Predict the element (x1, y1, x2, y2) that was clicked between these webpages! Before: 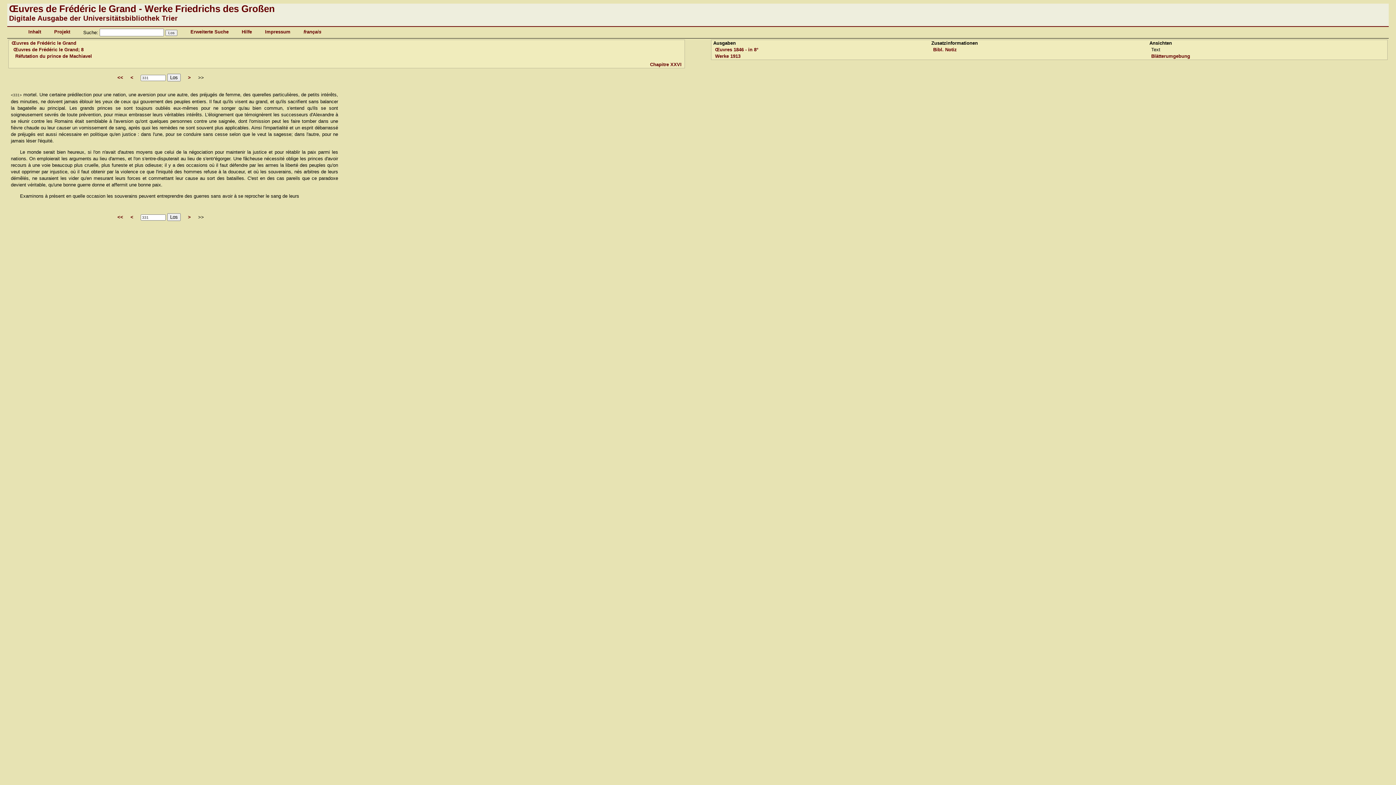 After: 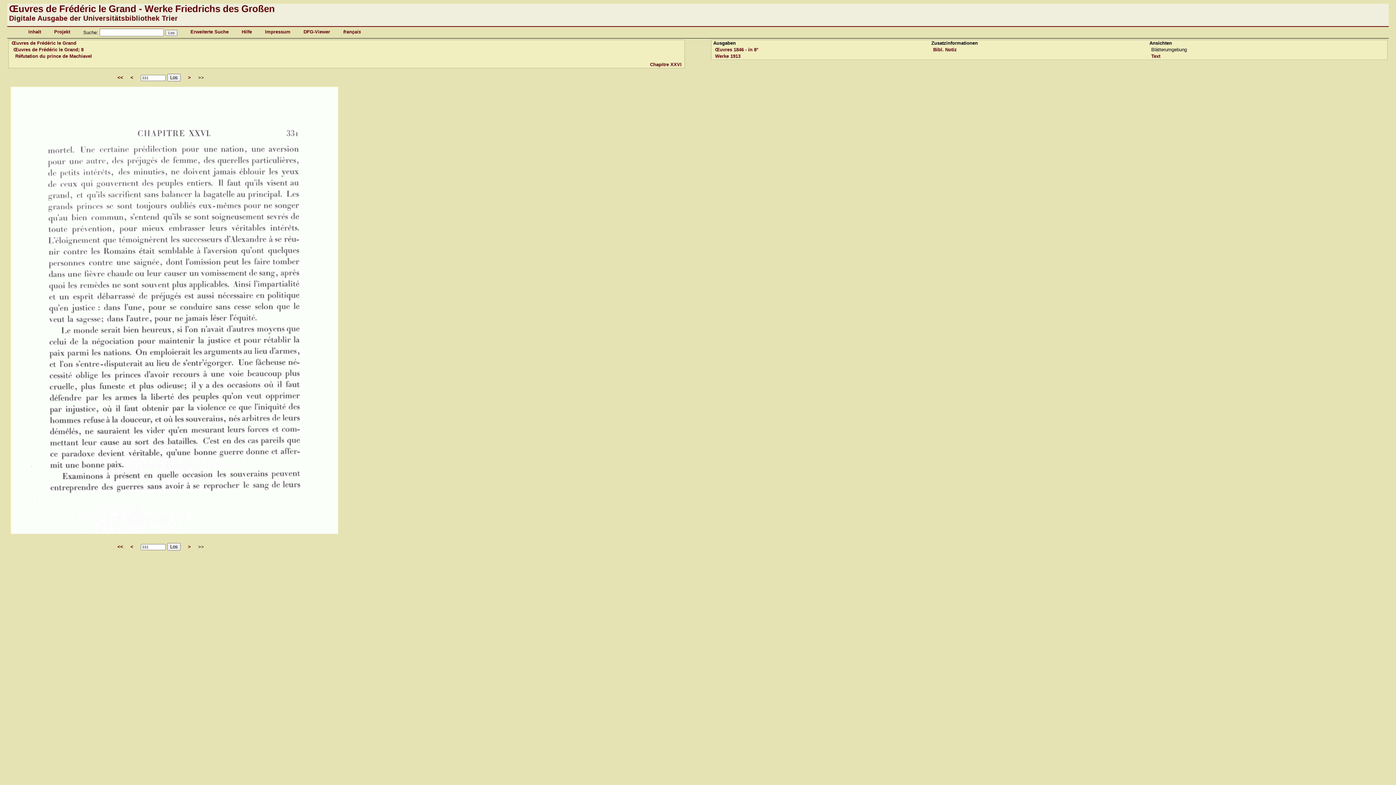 Action: label: Blätterumgebung bbox: (1151, 53, 1190, 58)